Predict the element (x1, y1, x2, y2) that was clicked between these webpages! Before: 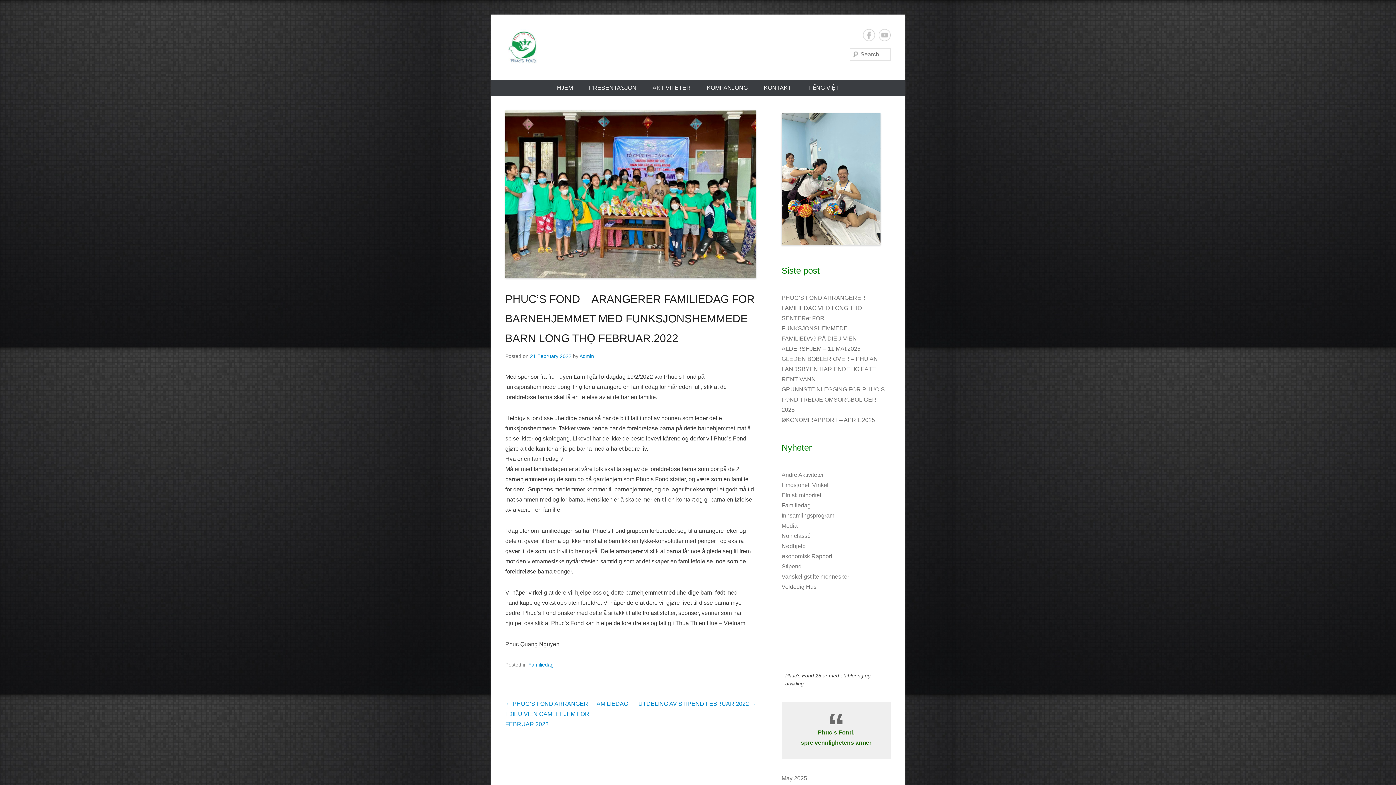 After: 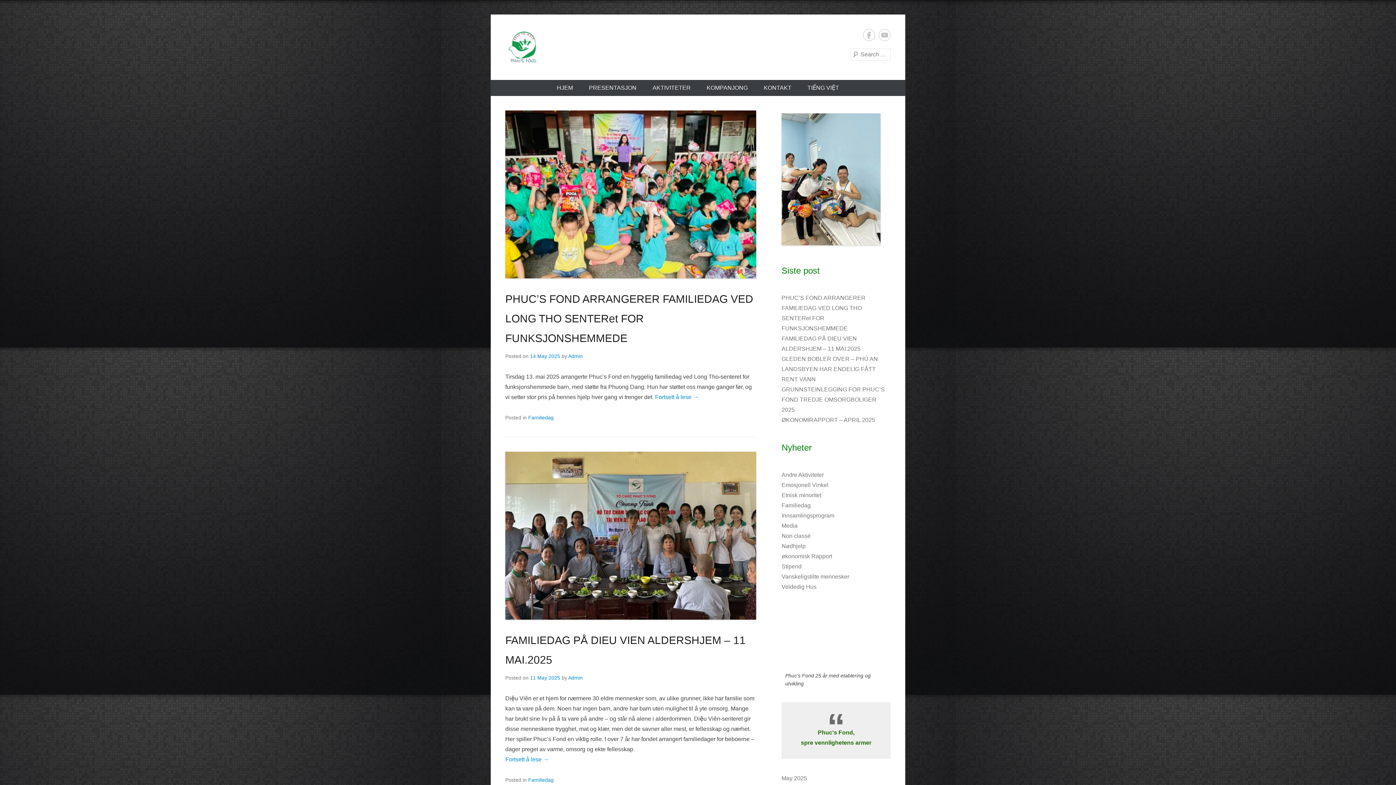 Action: bbox: (579, 353, 594, 359) label: Admin